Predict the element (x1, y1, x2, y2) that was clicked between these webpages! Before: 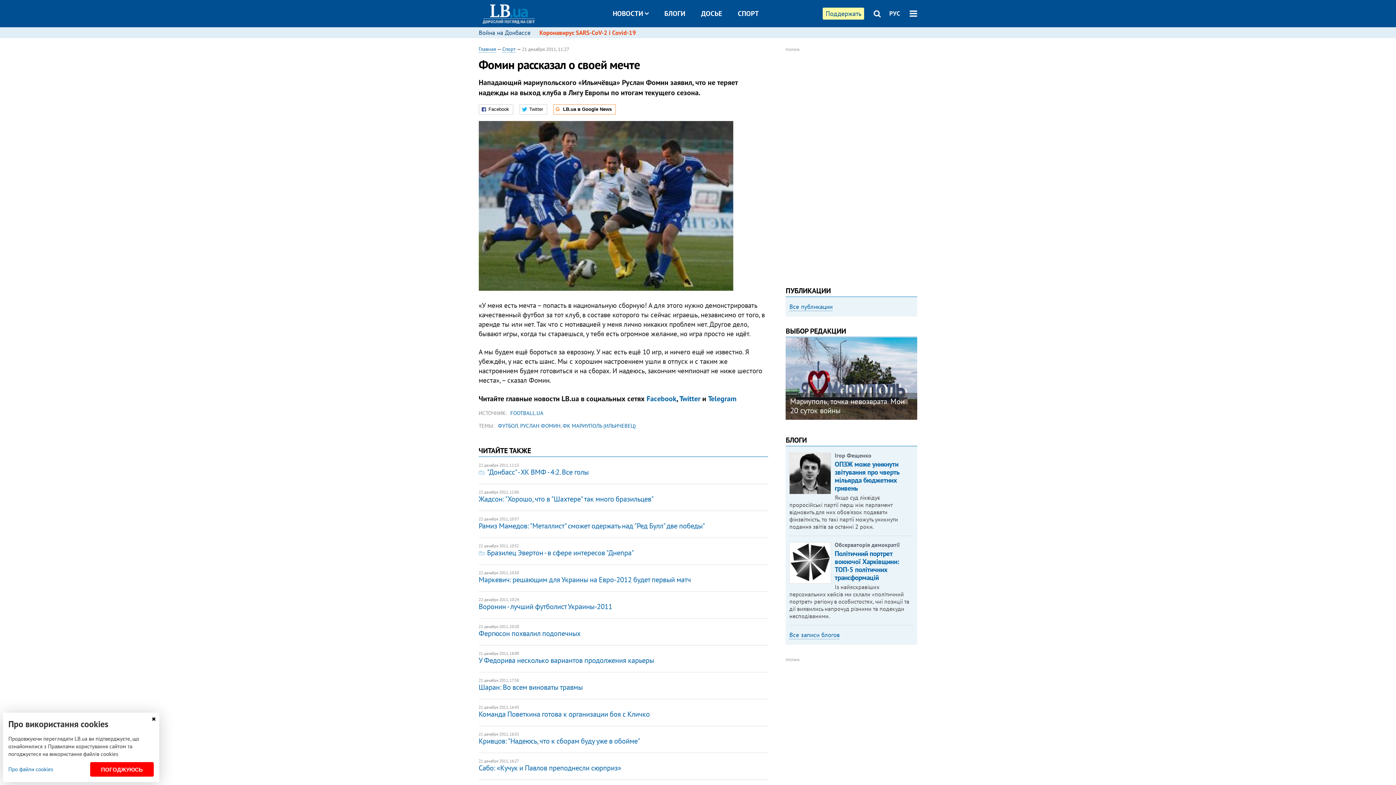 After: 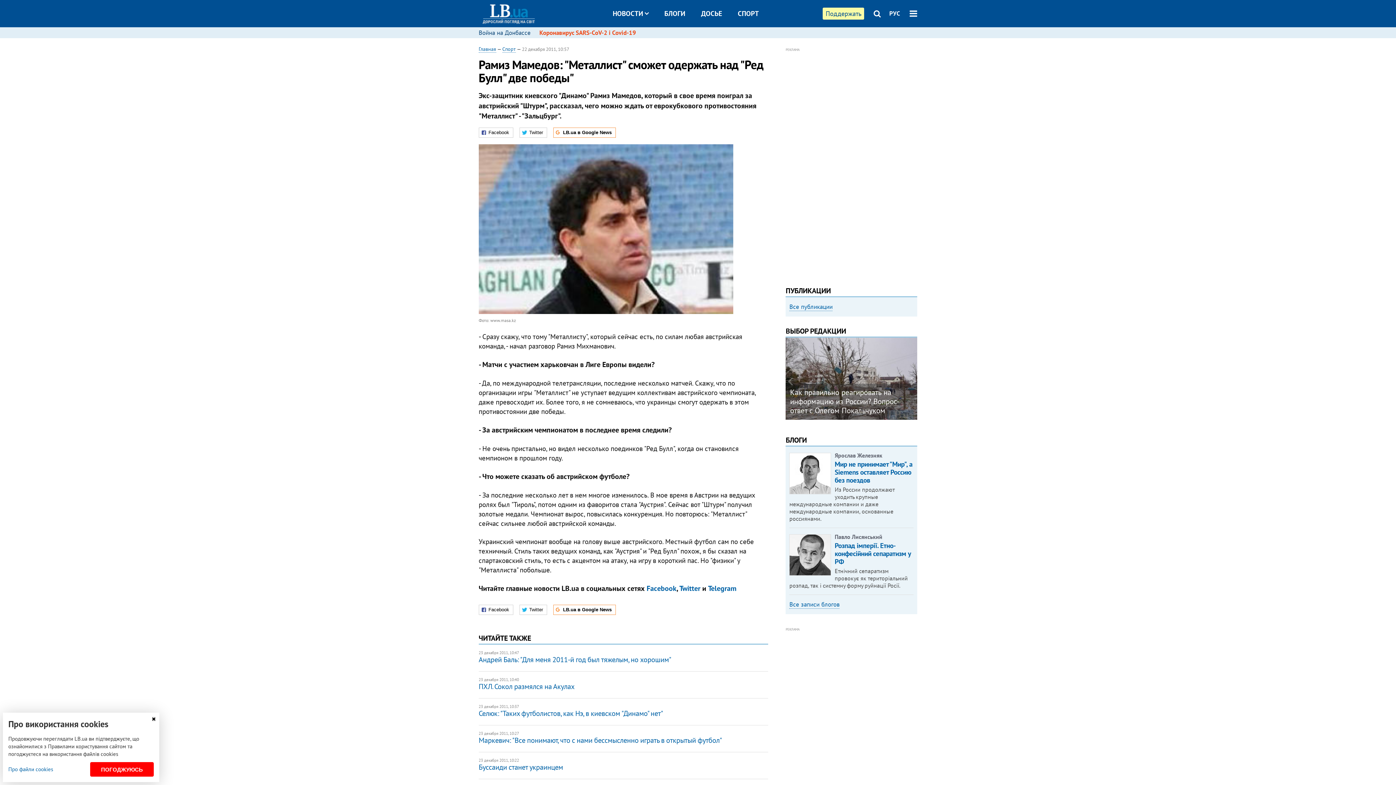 Action: bbox: (478, 521, 705, 530) label: Рамиз Мамедов: "Металлист" сможет одержать над "Ред Булл" две победы"